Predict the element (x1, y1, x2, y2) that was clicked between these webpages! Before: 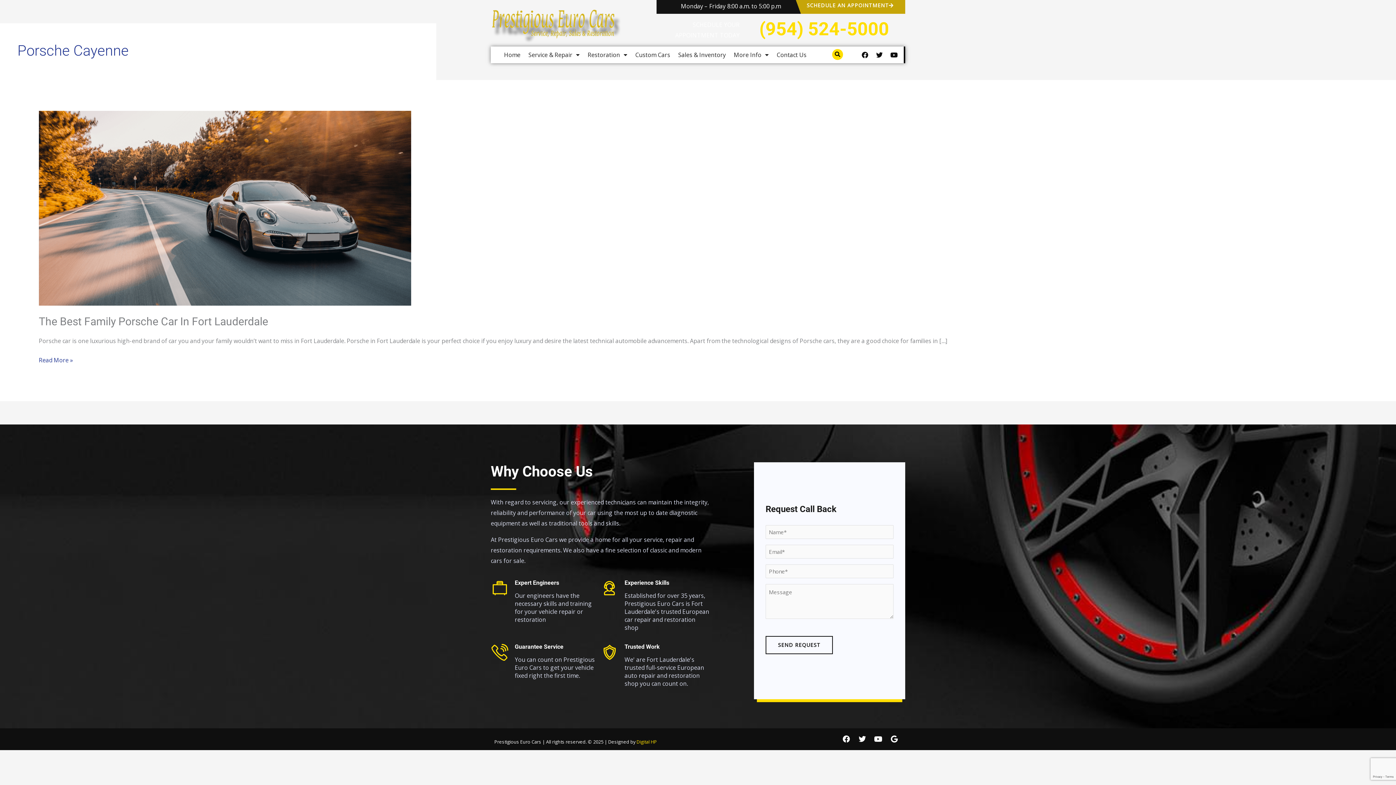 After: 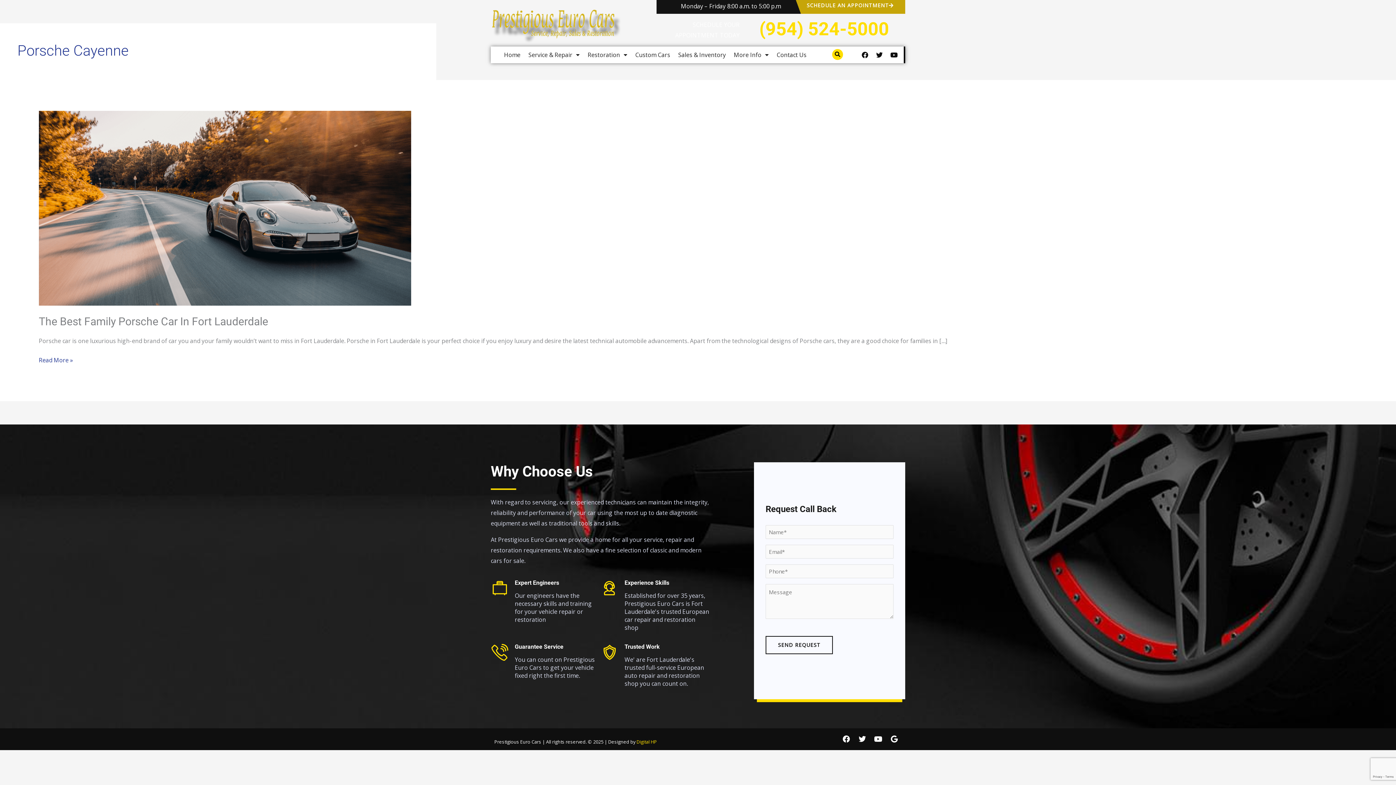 Action: bbox: (759, 18, 889, 39) label: (954) 524-5000